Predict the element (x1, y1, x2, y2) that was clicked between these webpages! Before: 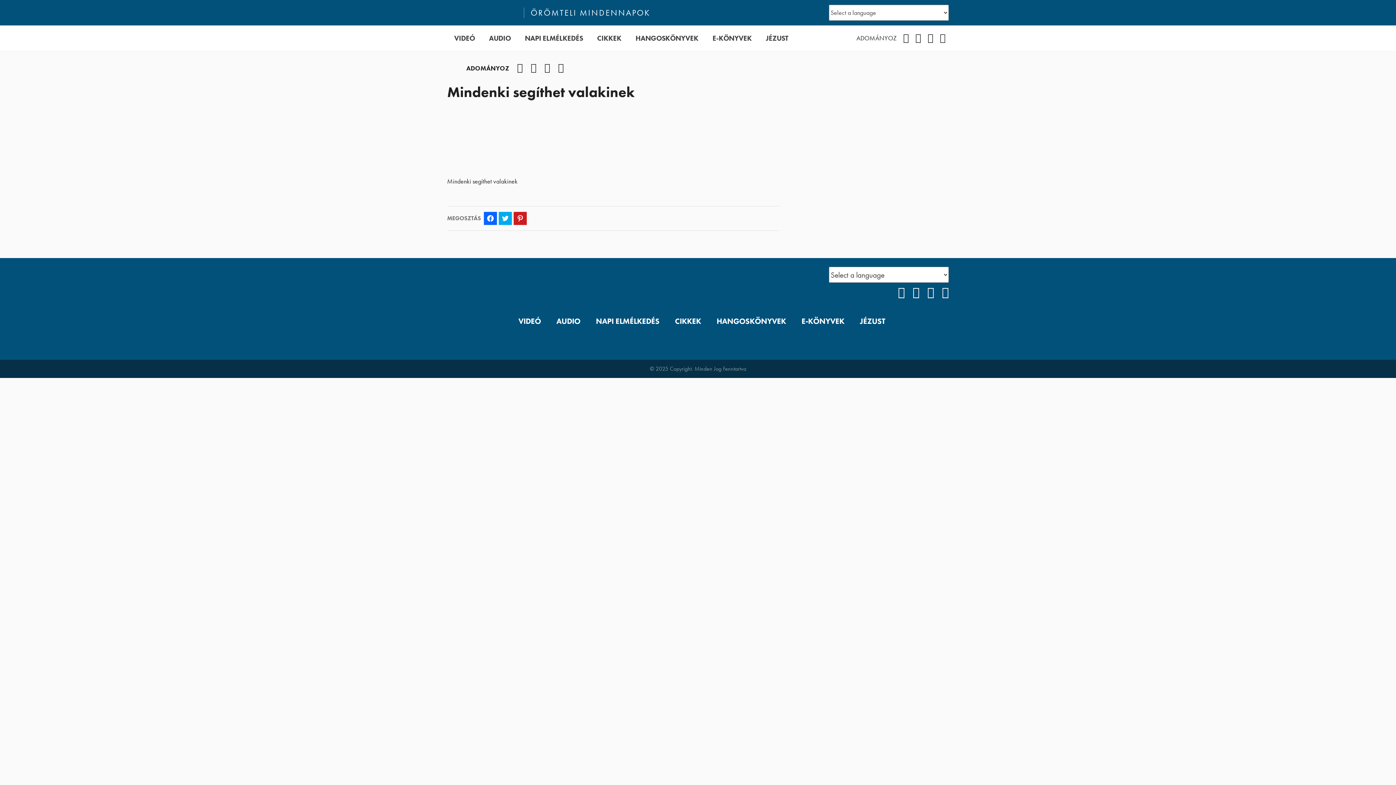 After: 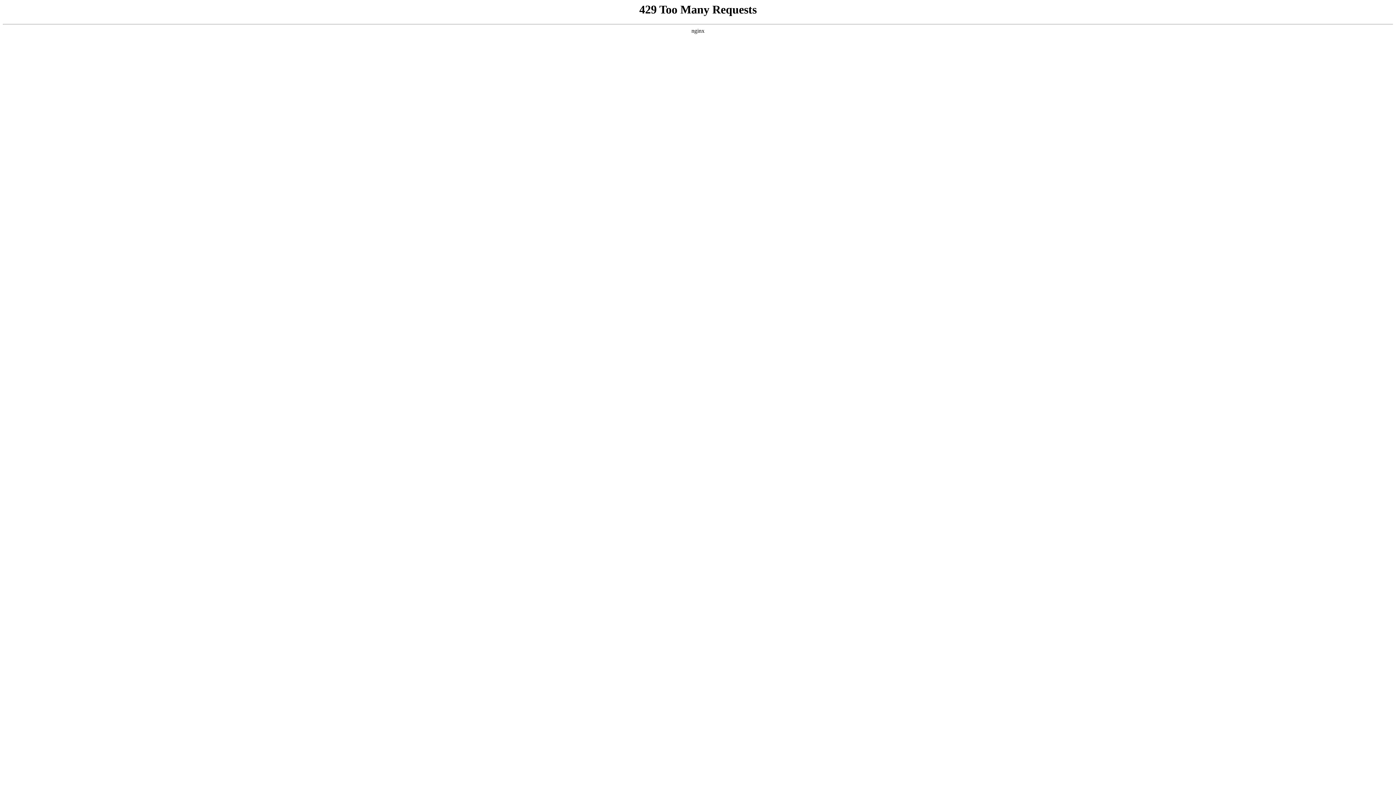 Action: label: AUDIO bbox: (482, 25, 517, 51)